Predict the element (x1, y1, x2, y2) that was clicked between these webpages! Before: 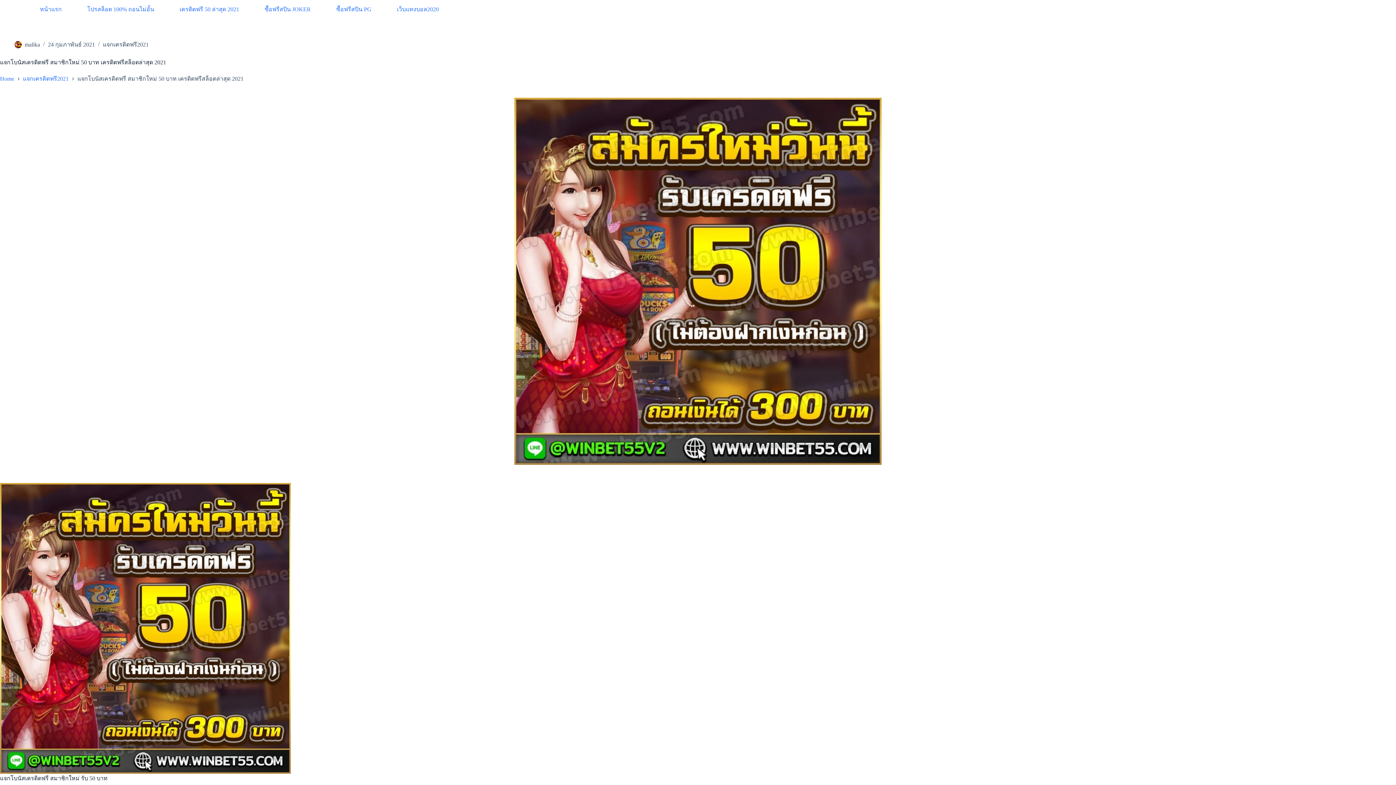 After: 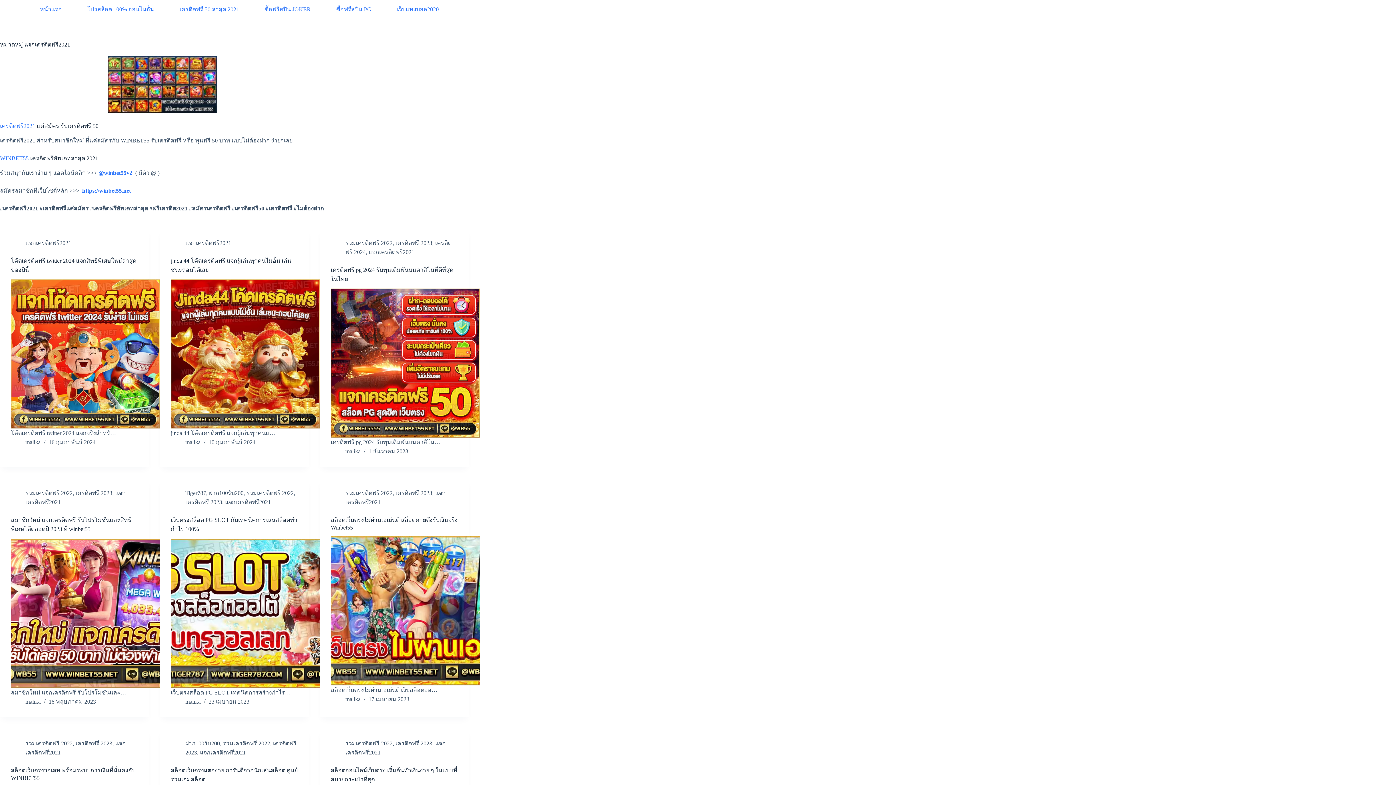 Action: bbox: (22, 74, 68, 83) label: แจกเครดิตฟรี2021